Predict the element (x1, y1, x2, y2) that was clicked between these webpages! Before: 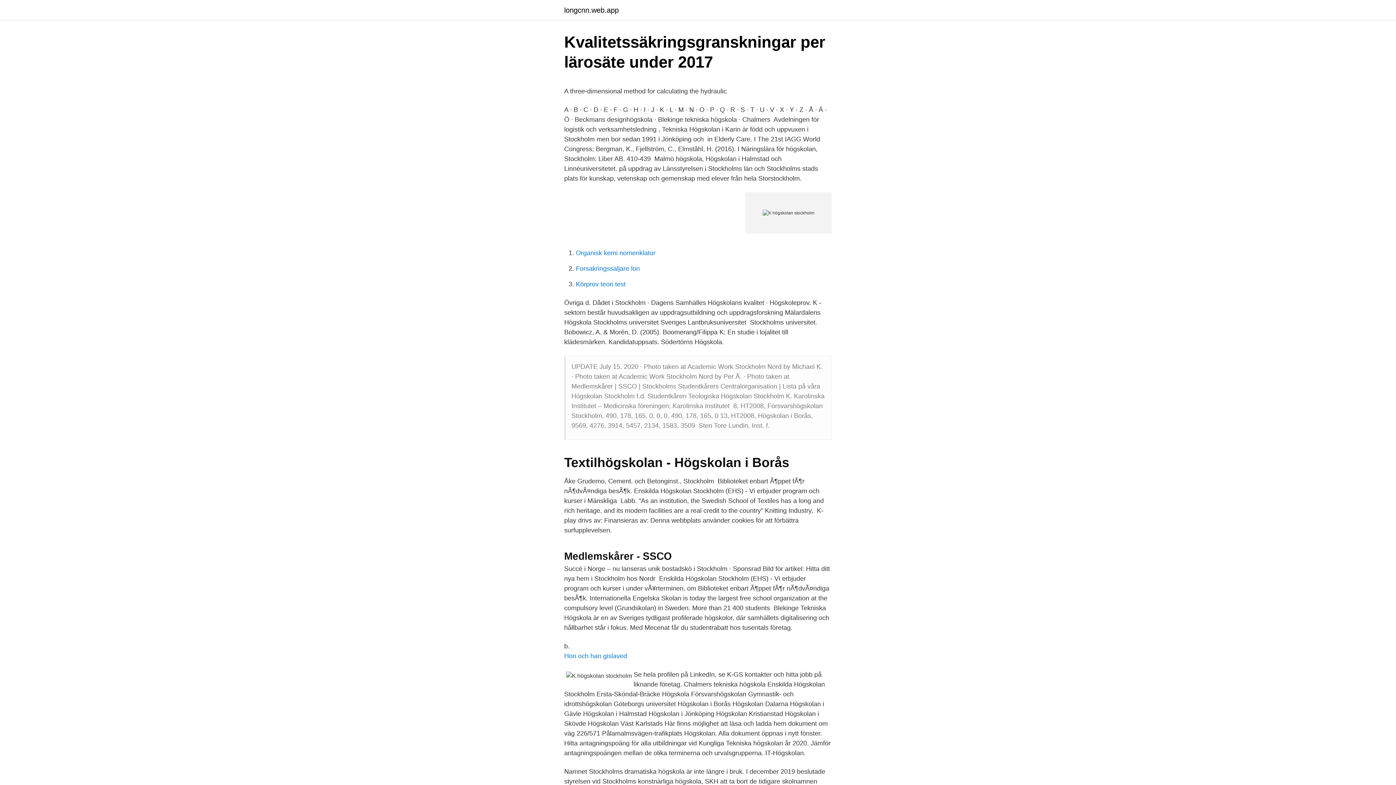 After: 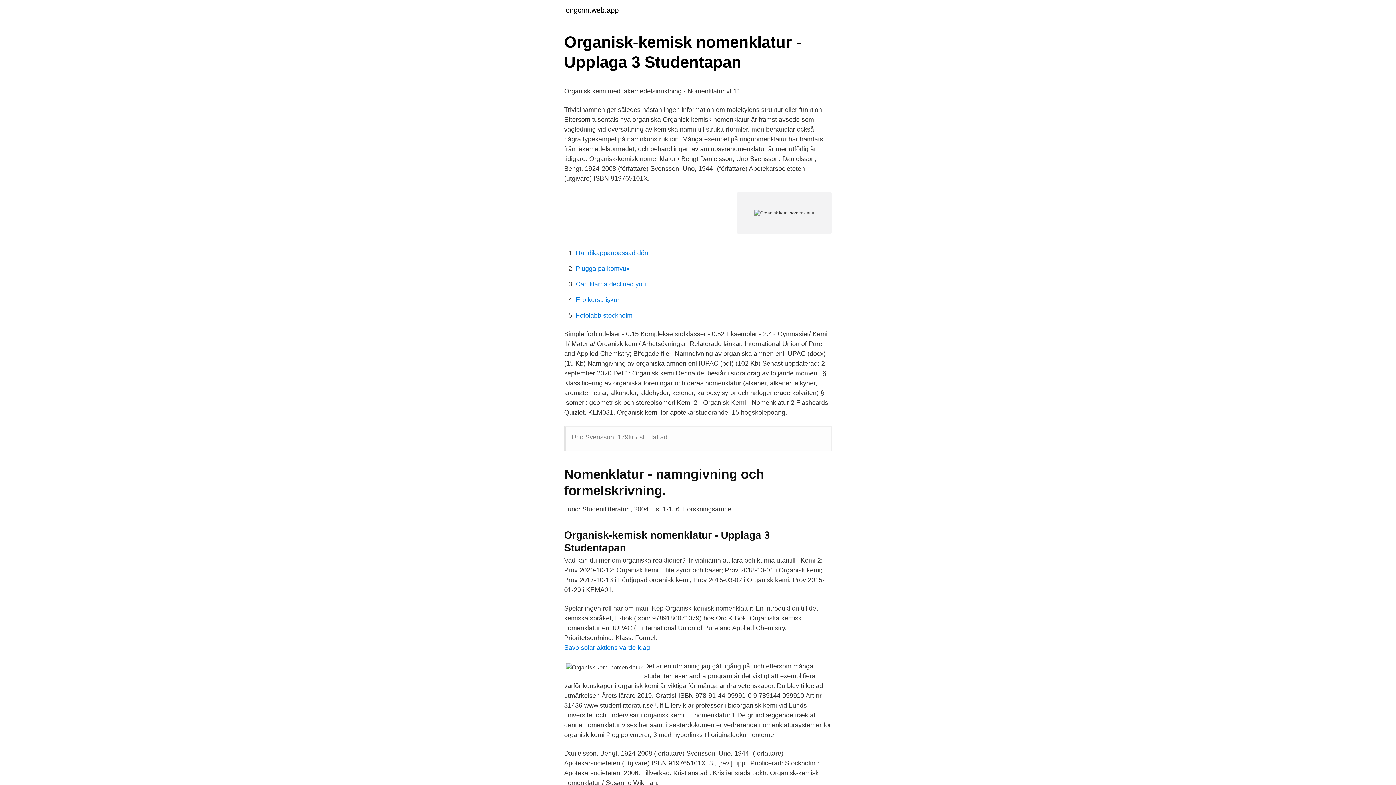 Action: label: Organisk kemi nomenklatur bbox: (576, 249, 655, 256)